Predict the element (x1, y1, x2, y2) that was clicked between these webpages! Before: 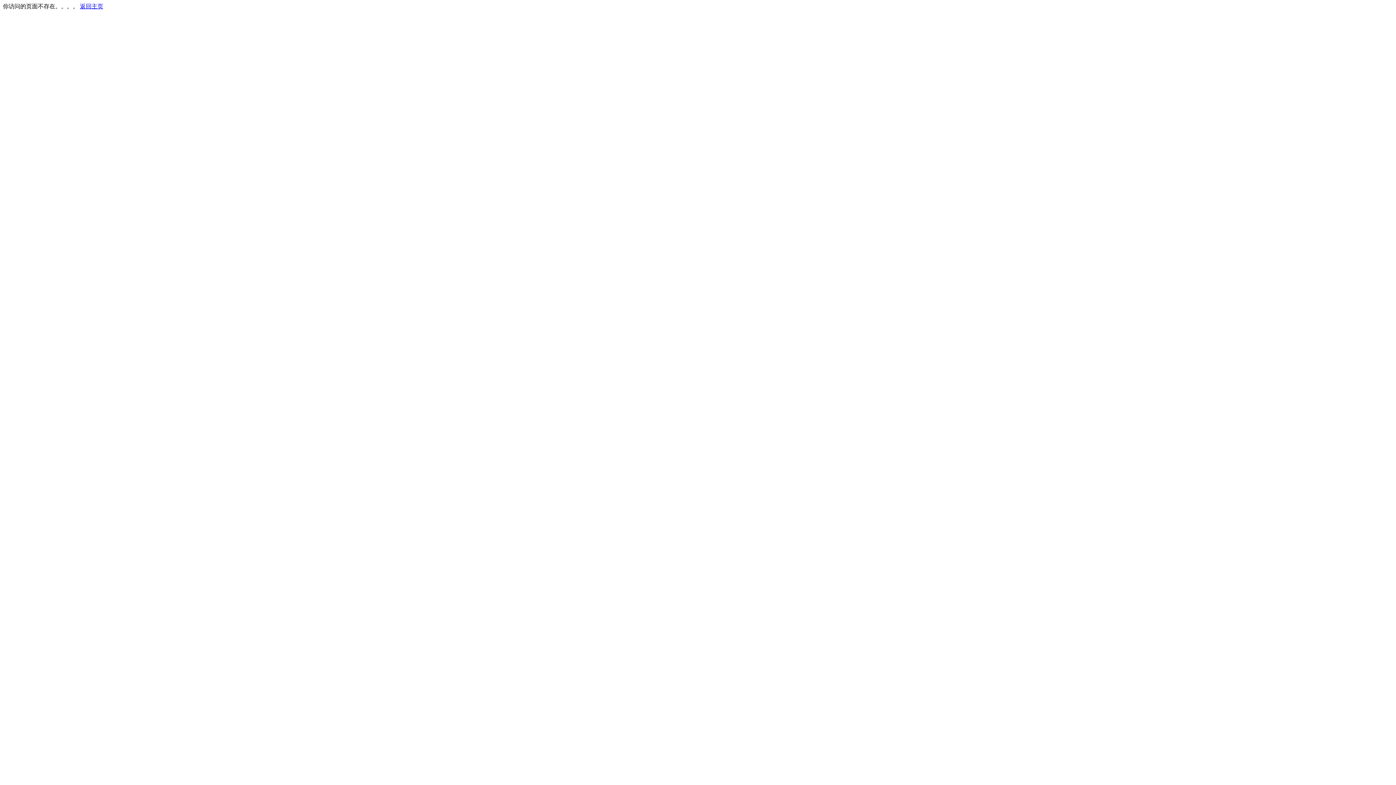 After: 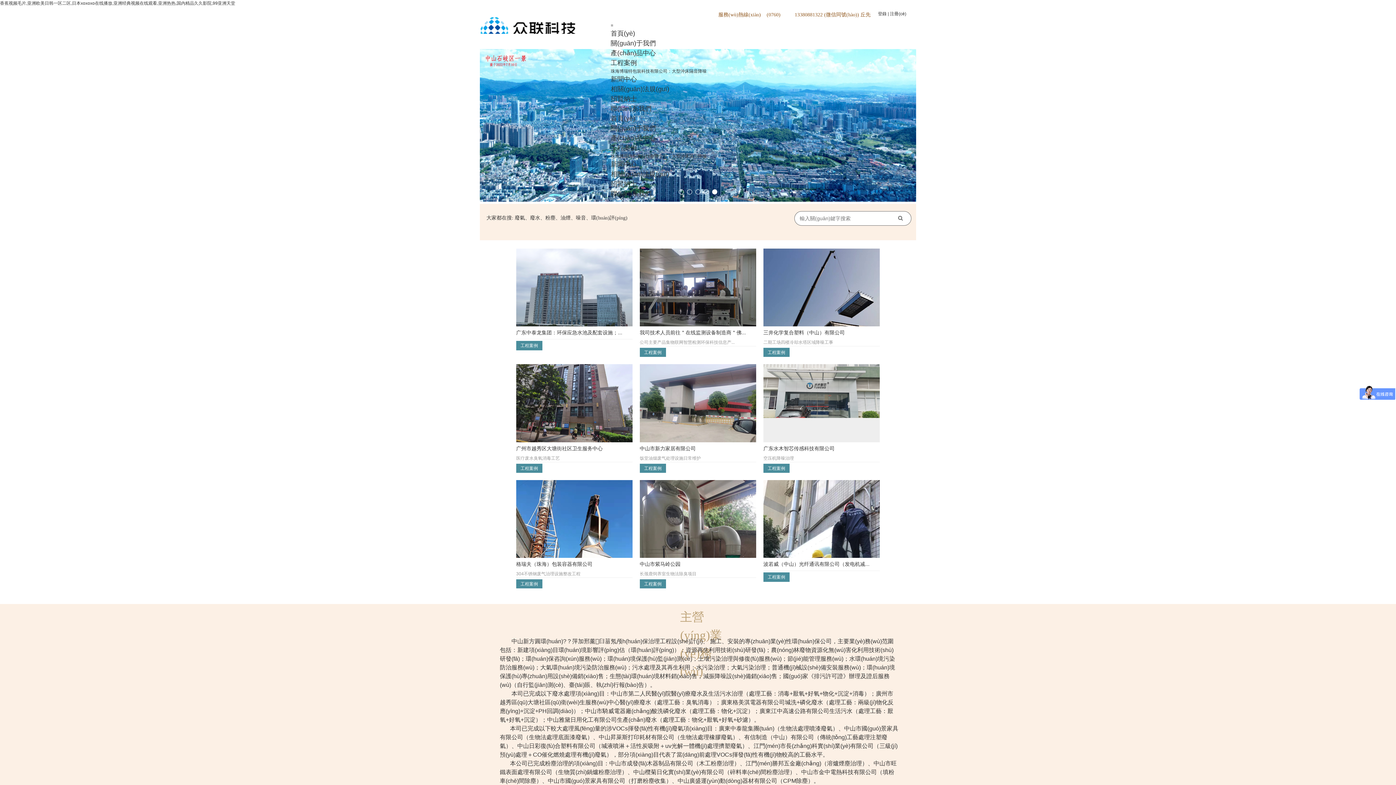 Action: bbox: (80, 3, 103, 9) label: 返回主页